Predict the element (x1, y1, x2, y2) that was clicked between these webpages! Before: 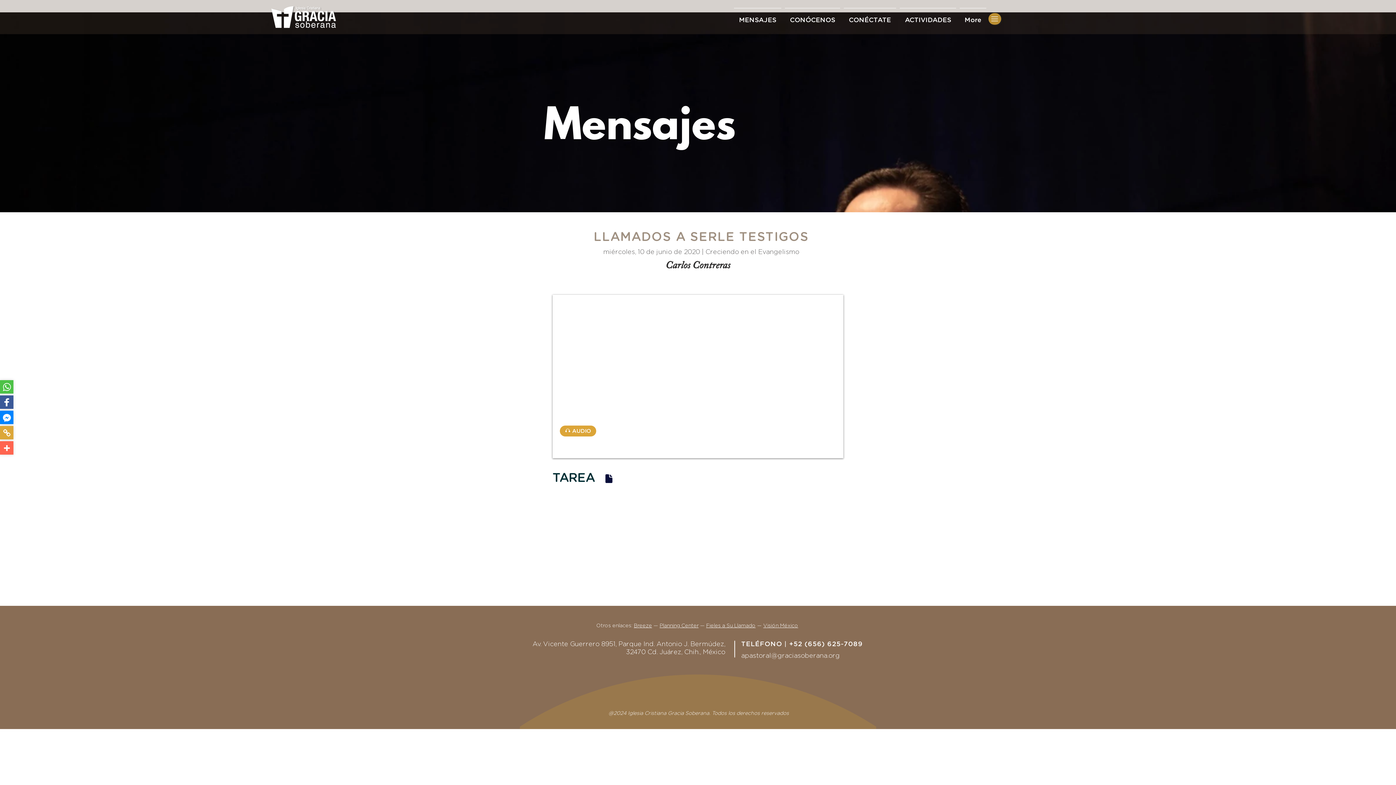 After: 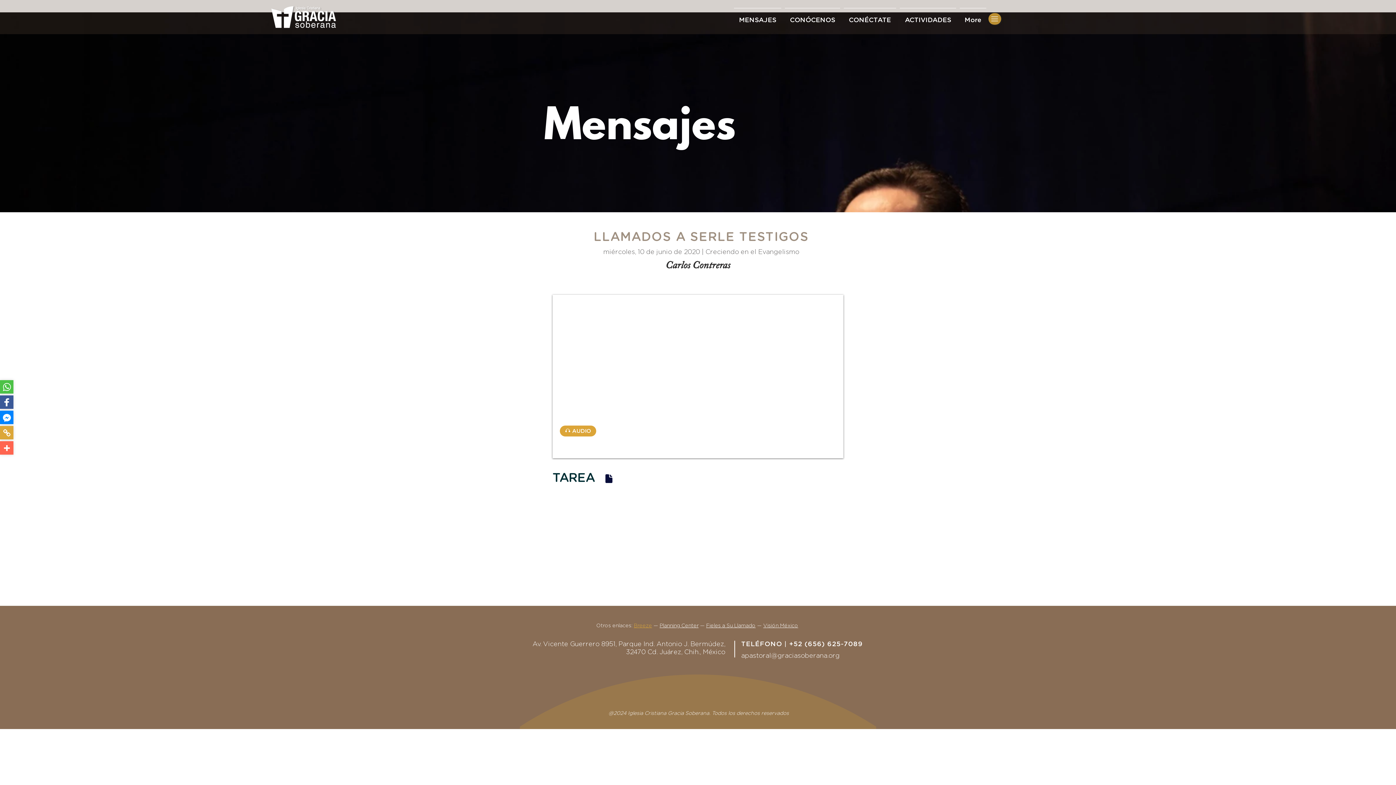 Action: label: Breeze bbox: (634, 623, 652, 628)